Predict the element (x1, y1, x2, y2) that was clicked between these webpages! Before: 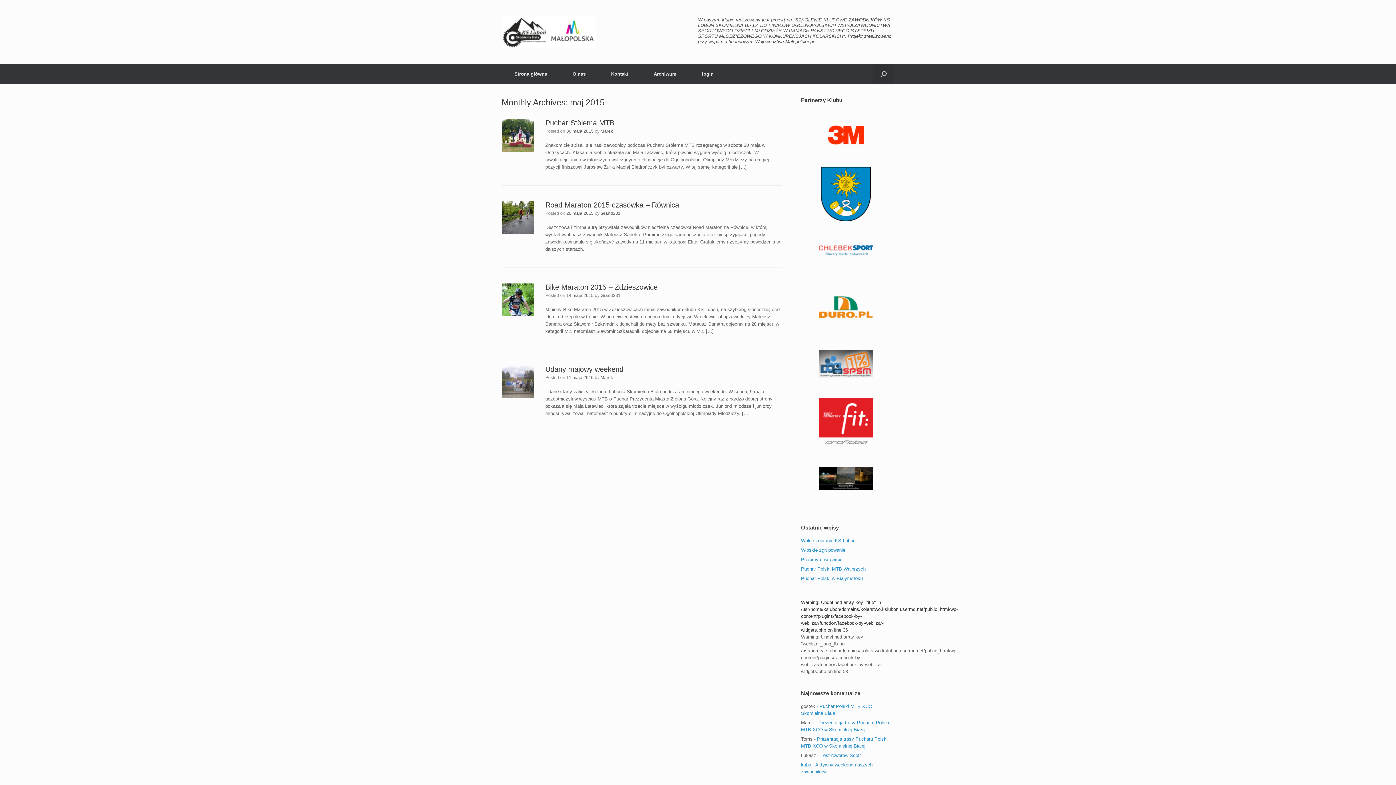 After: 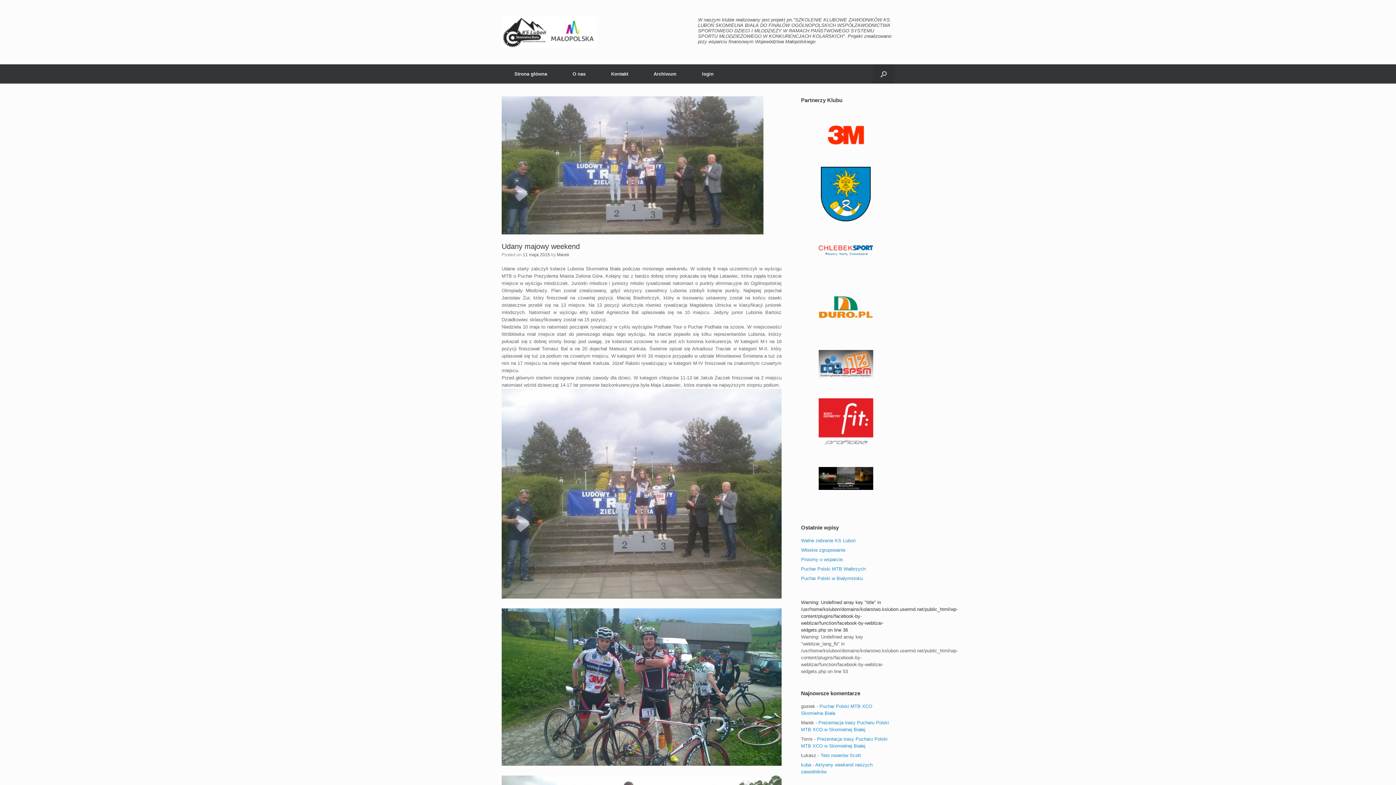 Action: label: 11 maja 2015 bbox: (566, 375, 593, 380)